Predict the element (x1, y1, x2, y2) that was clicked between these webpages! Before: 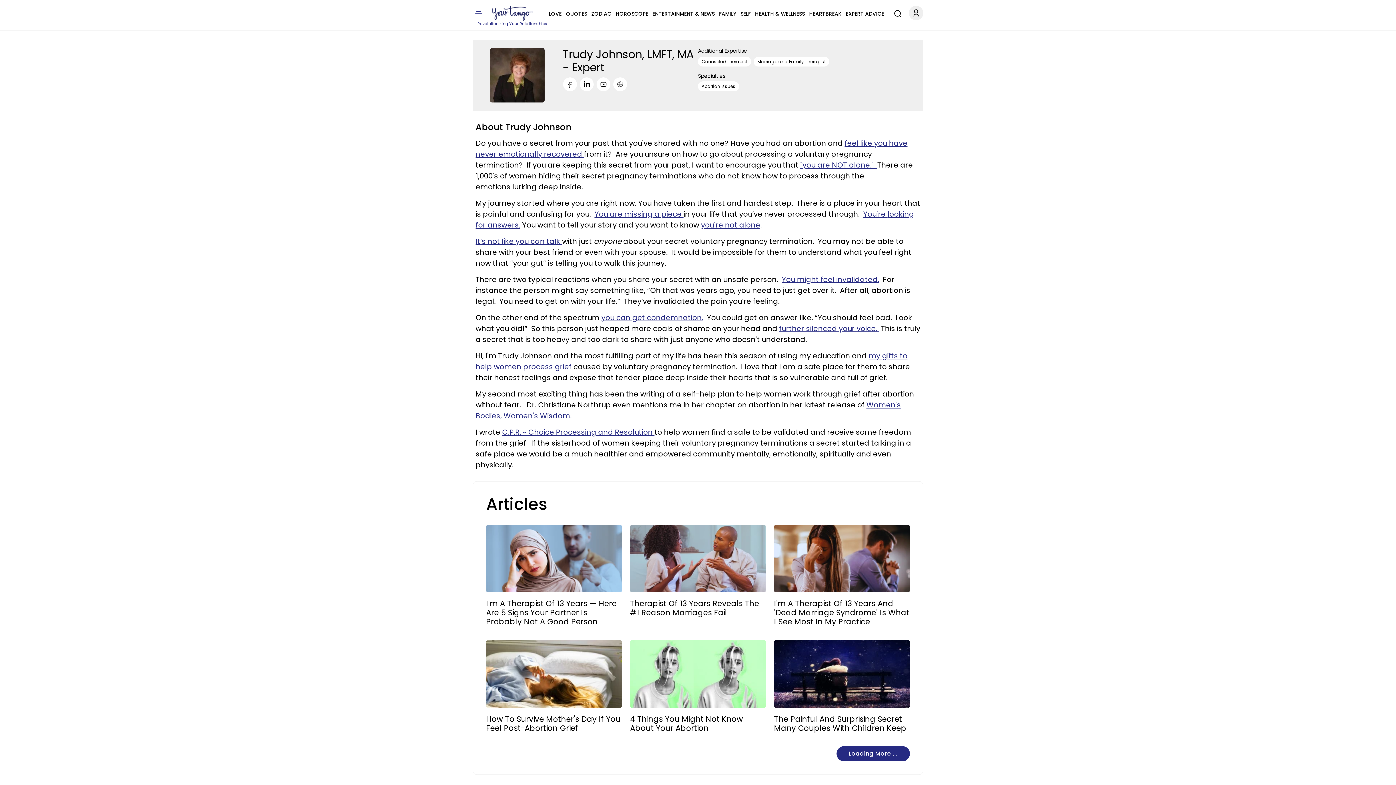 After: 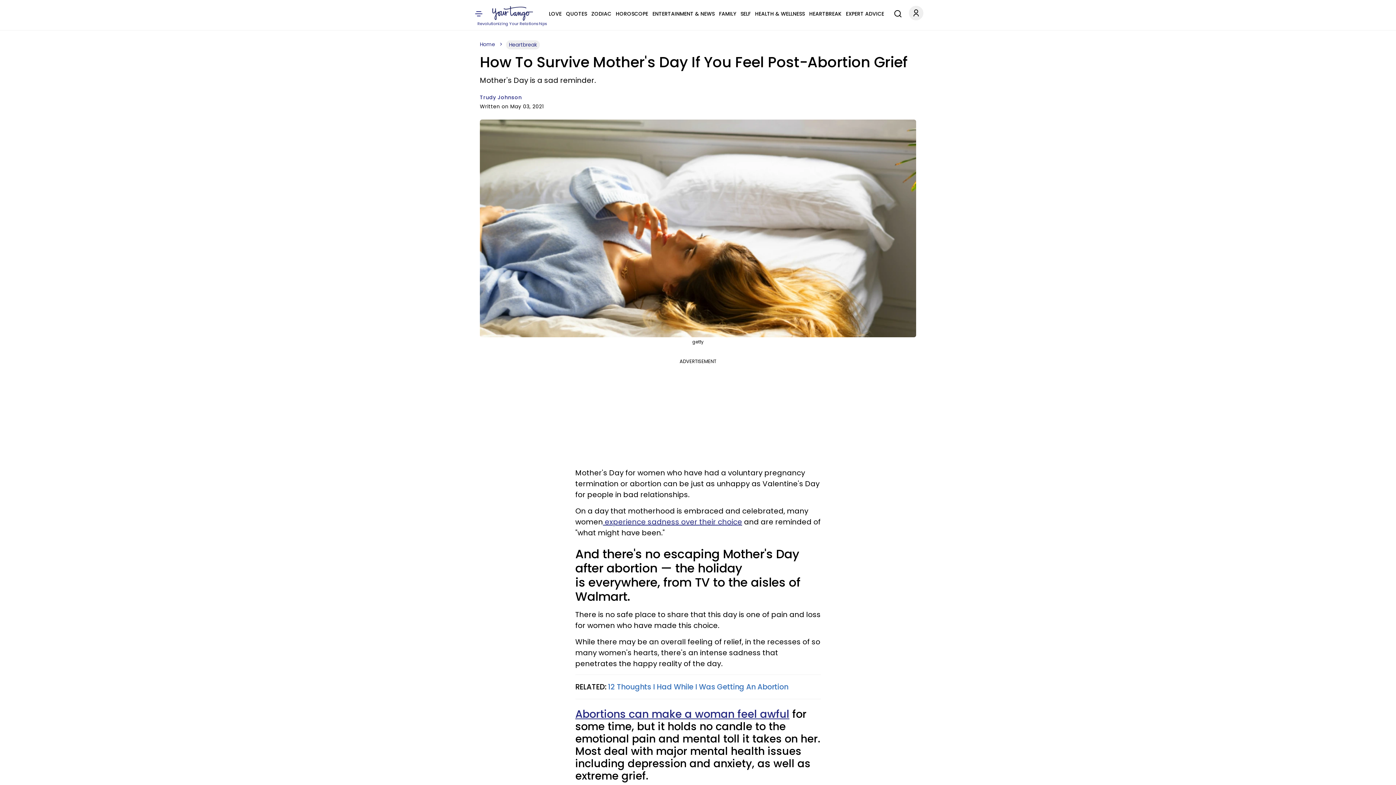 Action: label: How To Survive Mother's Day If You Feel Post-Abortion Grief bbox: (486, 714, 622, 732)